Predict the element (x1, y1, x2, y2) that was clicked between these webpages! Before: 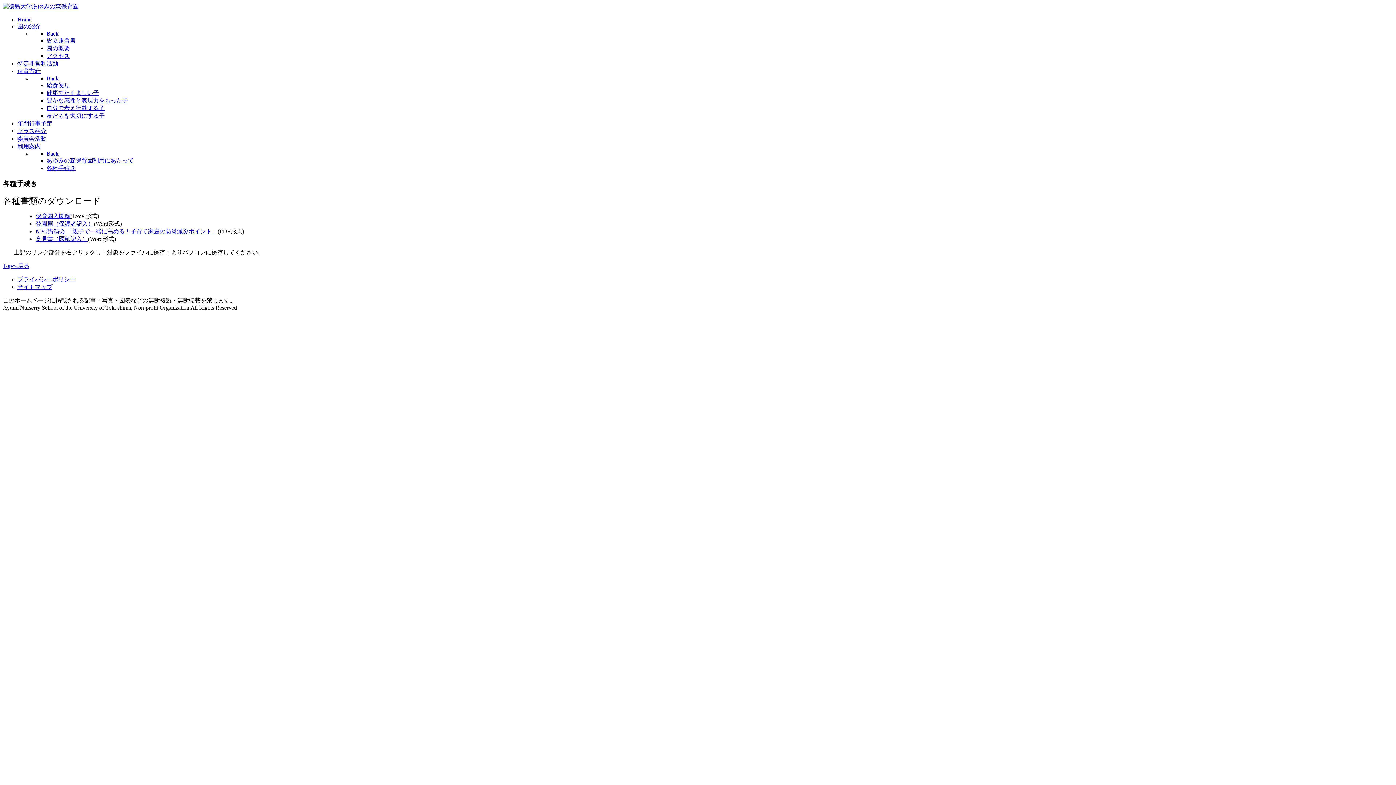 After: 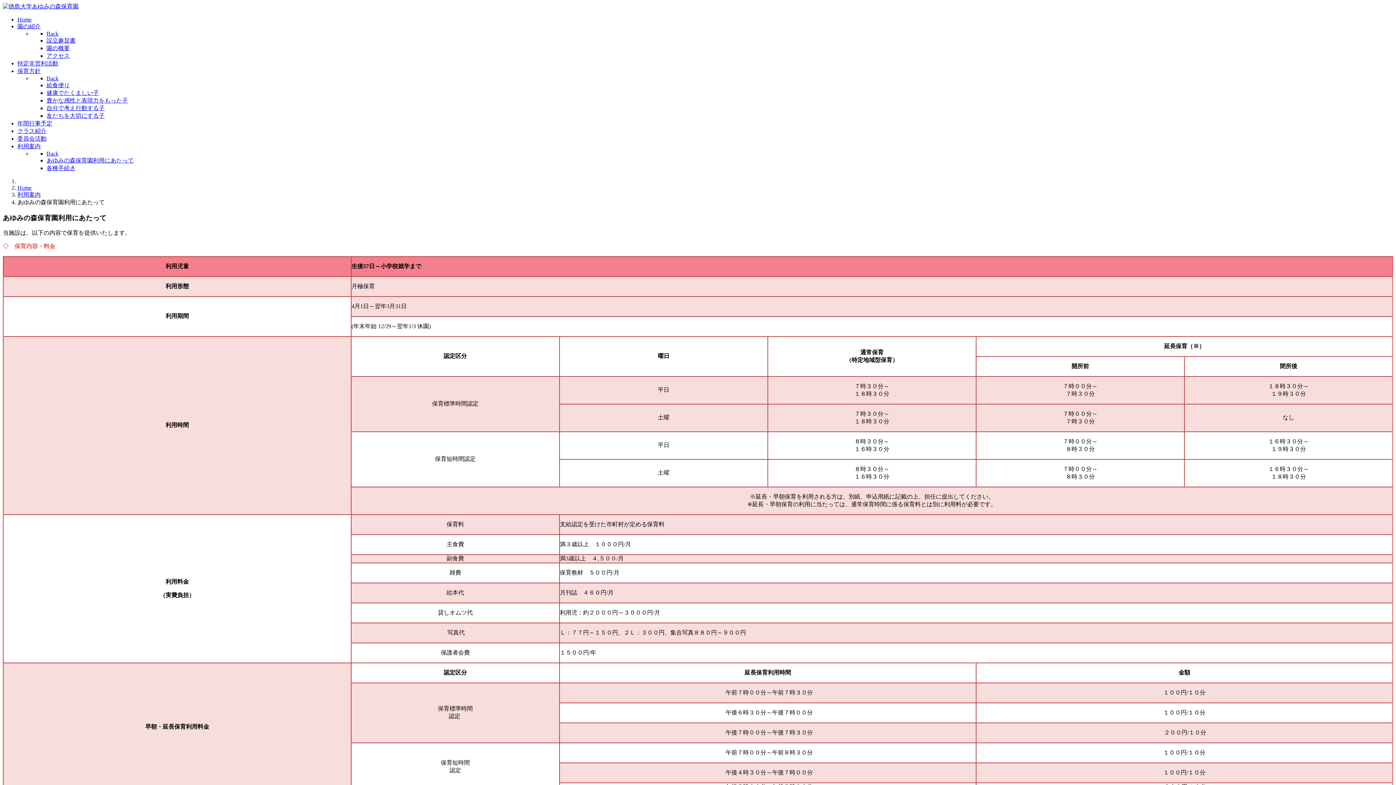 Action: label: あゆみの森保育園利用にあたって bbox: (46, 157, 133, 163)